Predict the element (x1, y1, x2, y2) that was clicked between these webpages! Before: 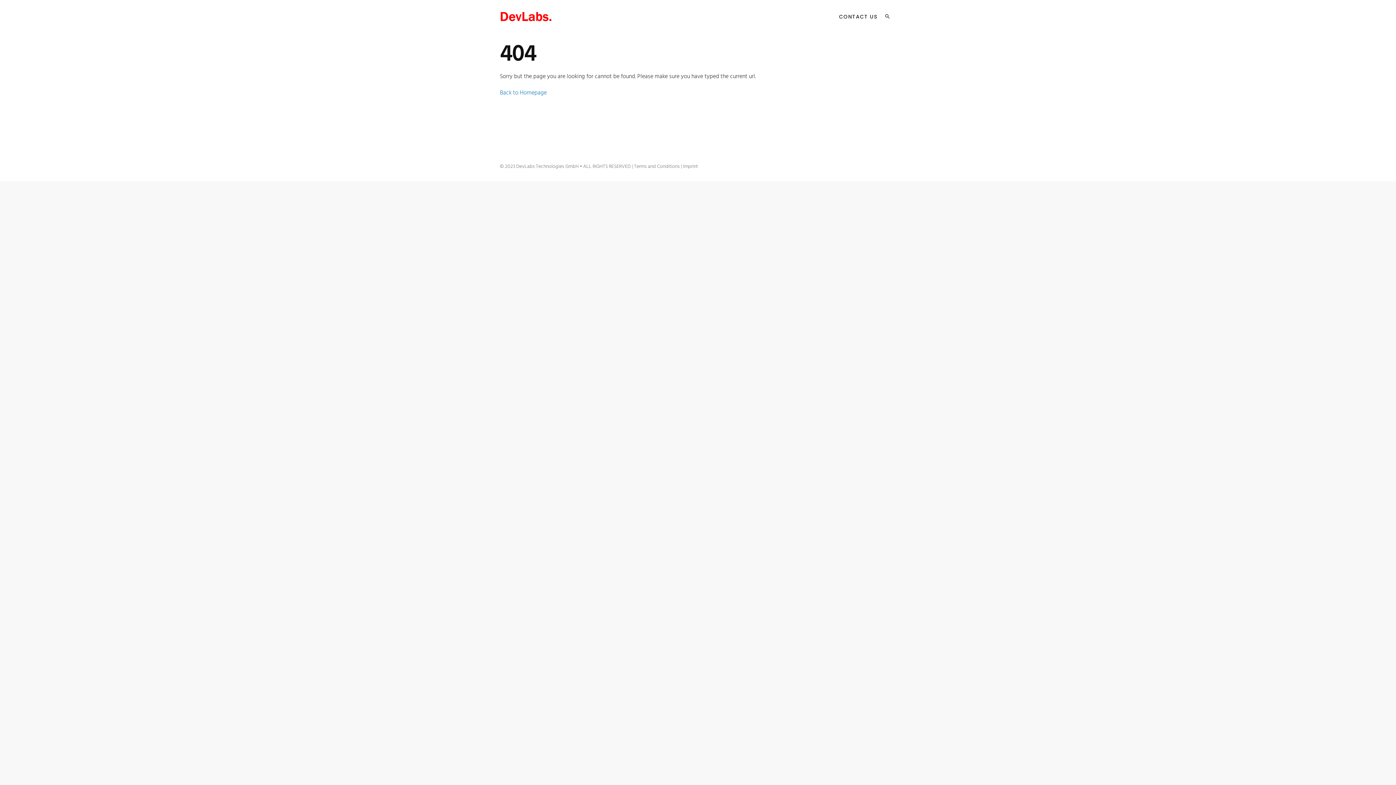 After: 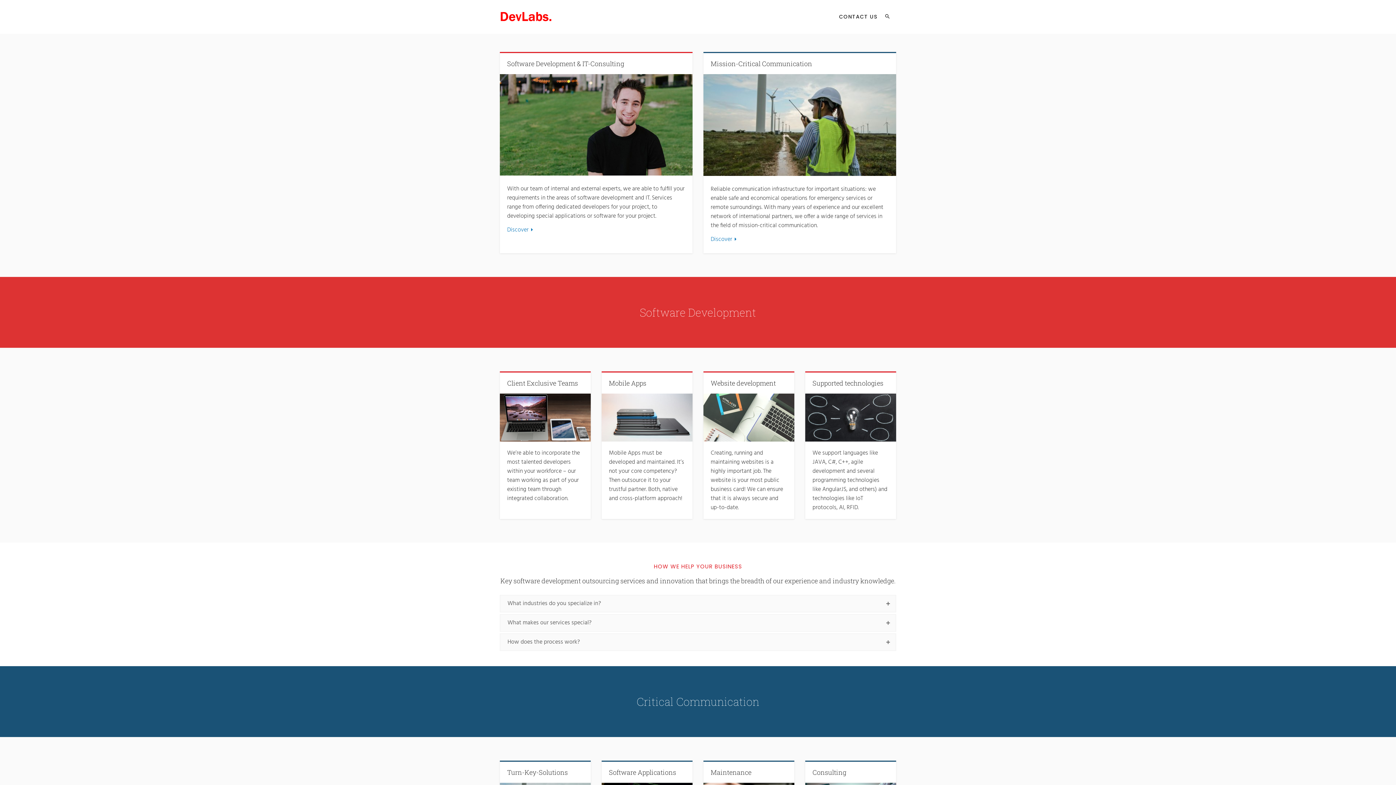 Action: bbox: (500, 88, 546, 97) label: Back to Homepage